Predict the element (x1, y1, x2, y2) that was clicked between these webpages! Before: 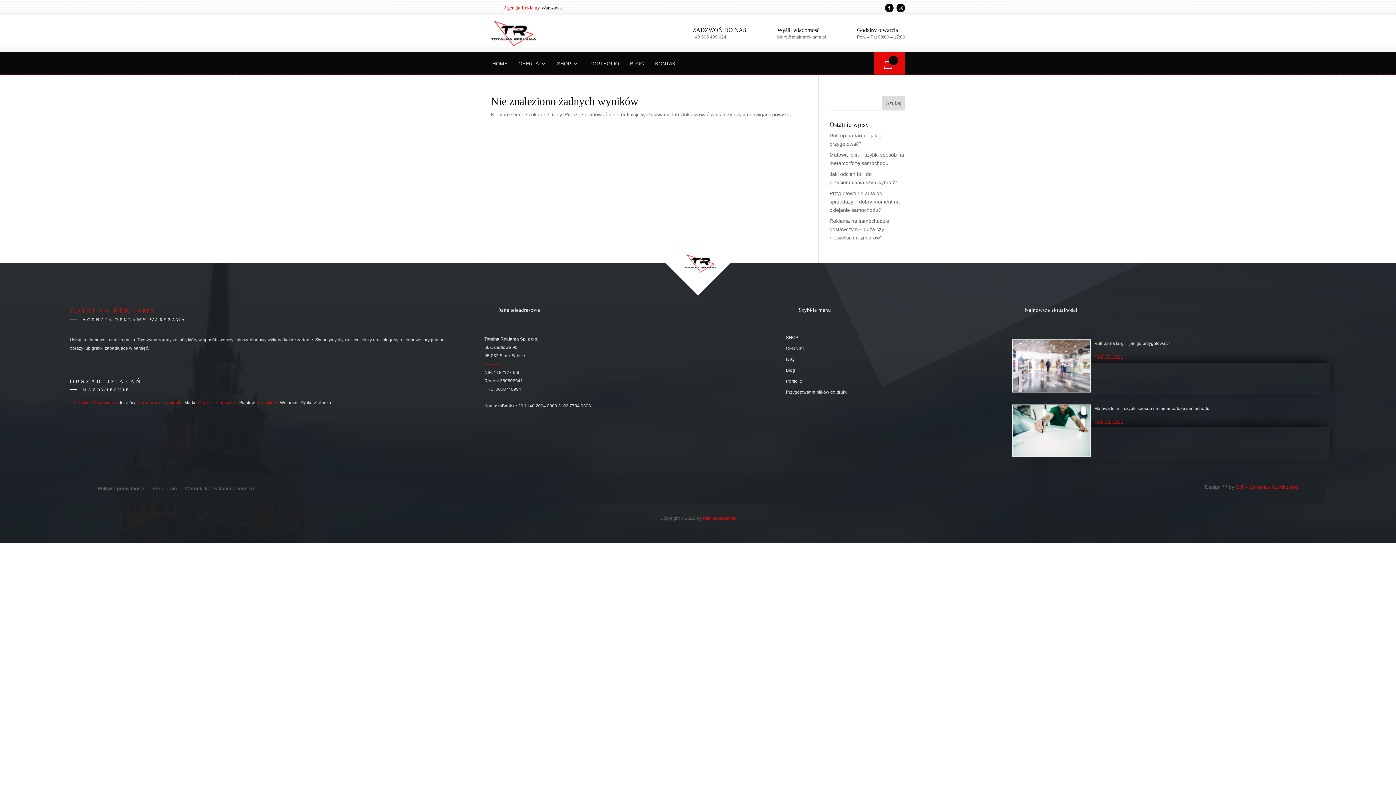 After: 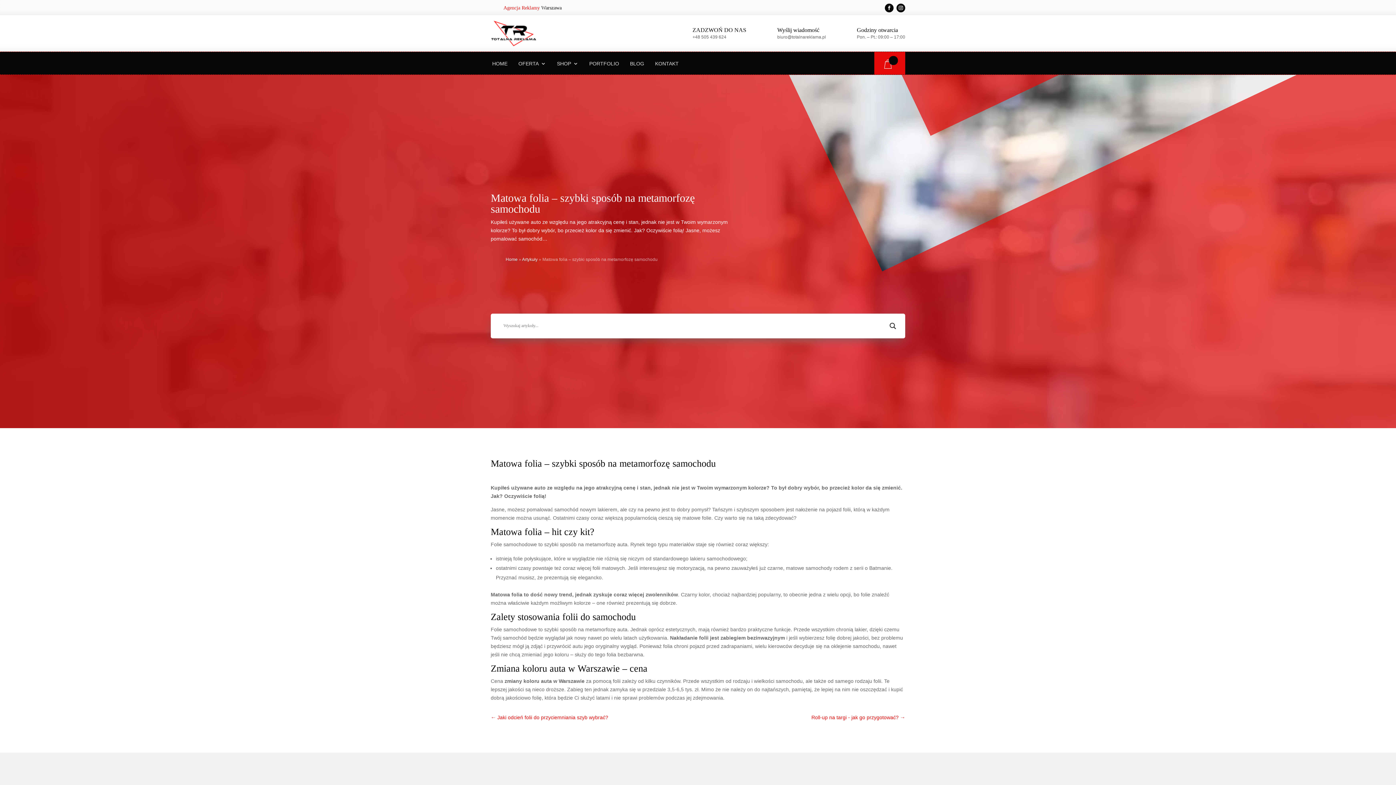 Action: label: Matowa folia – szybki sposób na metamorfozę samochodu bbox: (1094, 406, 1209, 411)